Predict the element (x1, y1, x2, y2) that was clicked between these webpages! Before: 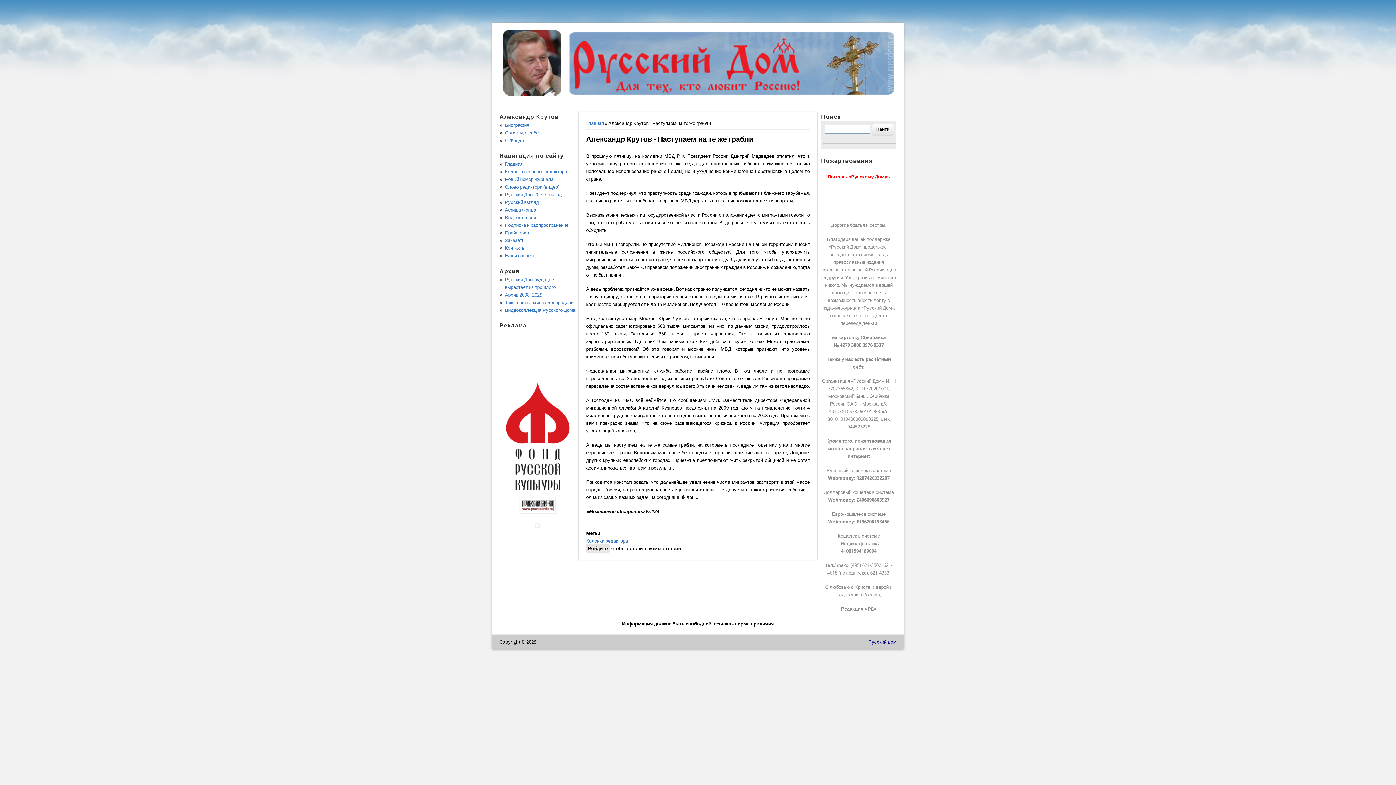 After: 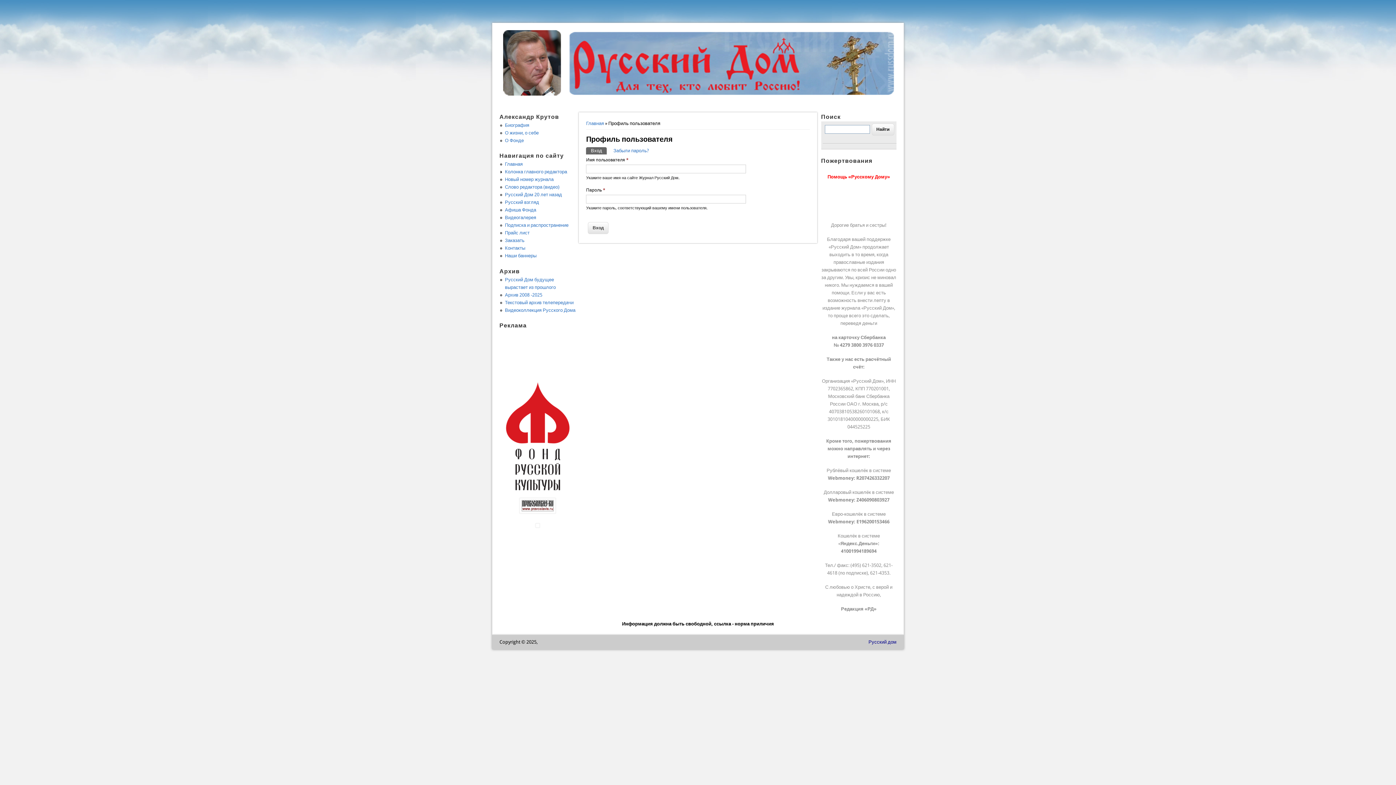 Action: bbox: (586, 544, 609, 553) label: Войдите